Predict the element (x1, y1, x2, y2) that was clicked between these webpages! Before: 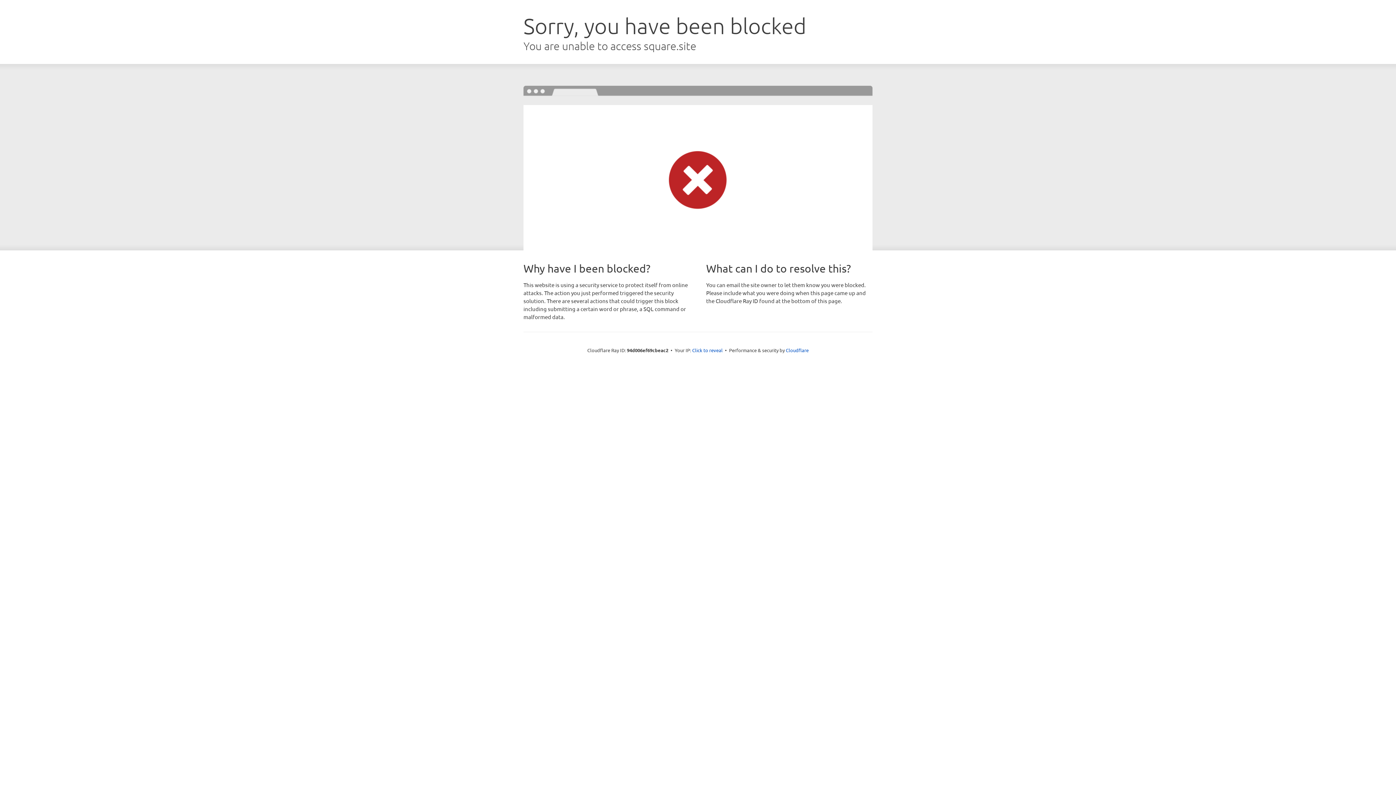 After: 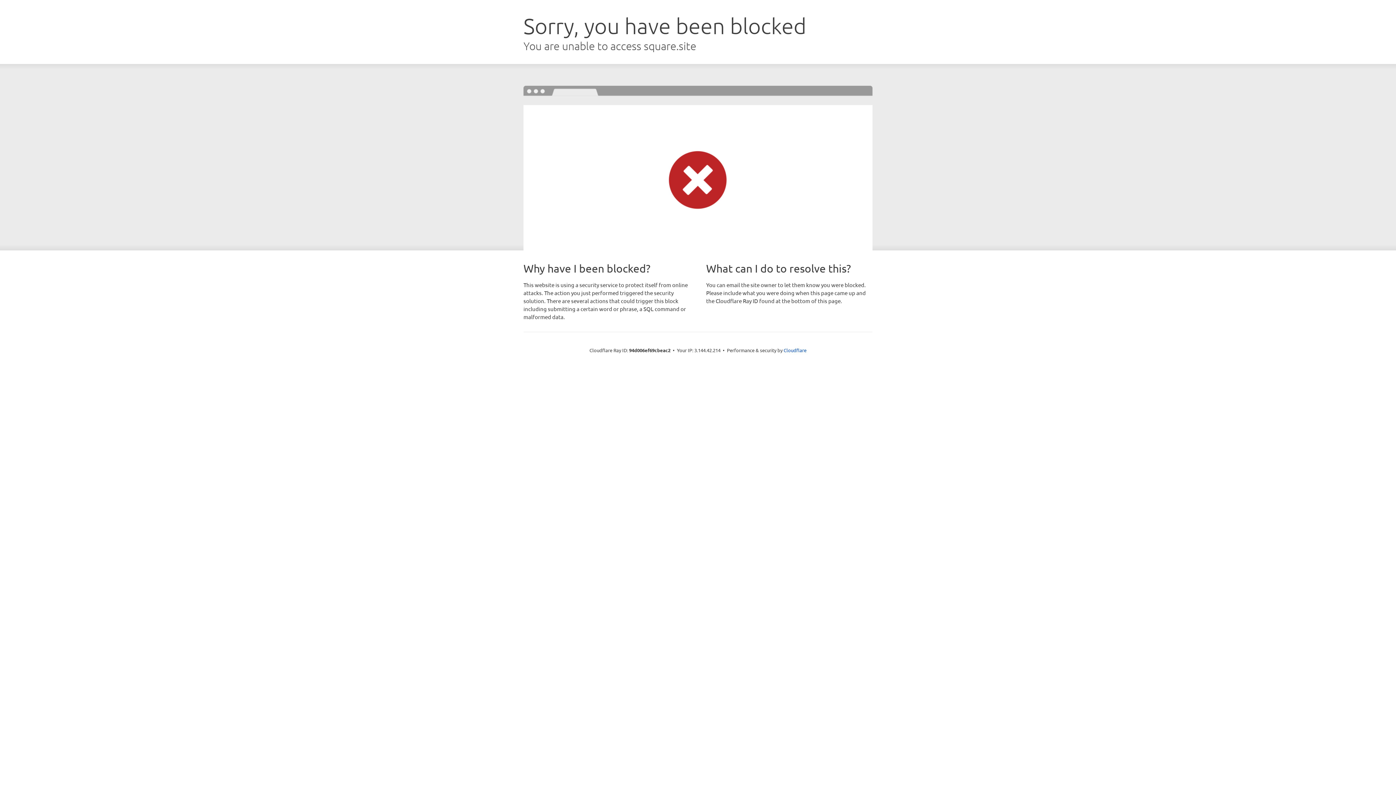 Action: bbox: (692, 346, 722, 353) label: Click to reveal